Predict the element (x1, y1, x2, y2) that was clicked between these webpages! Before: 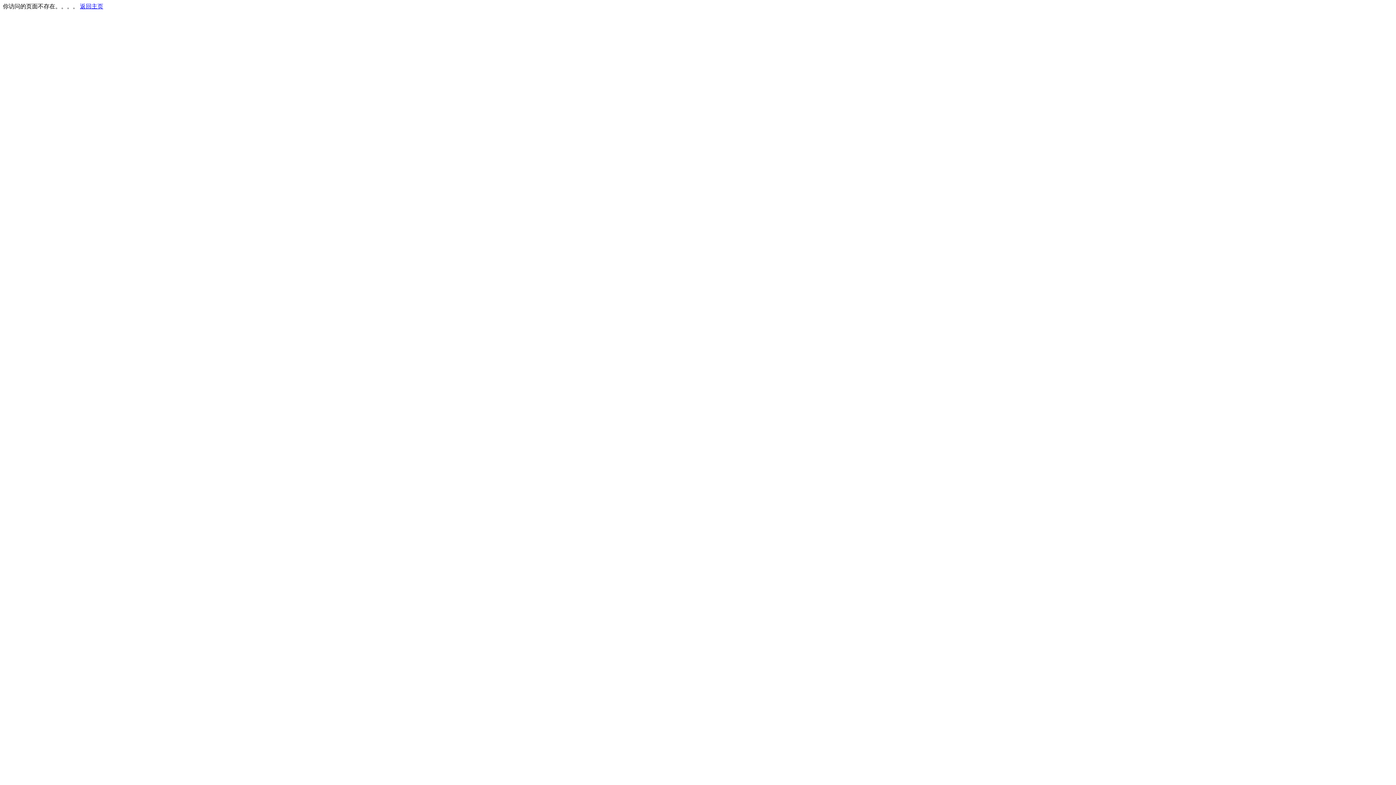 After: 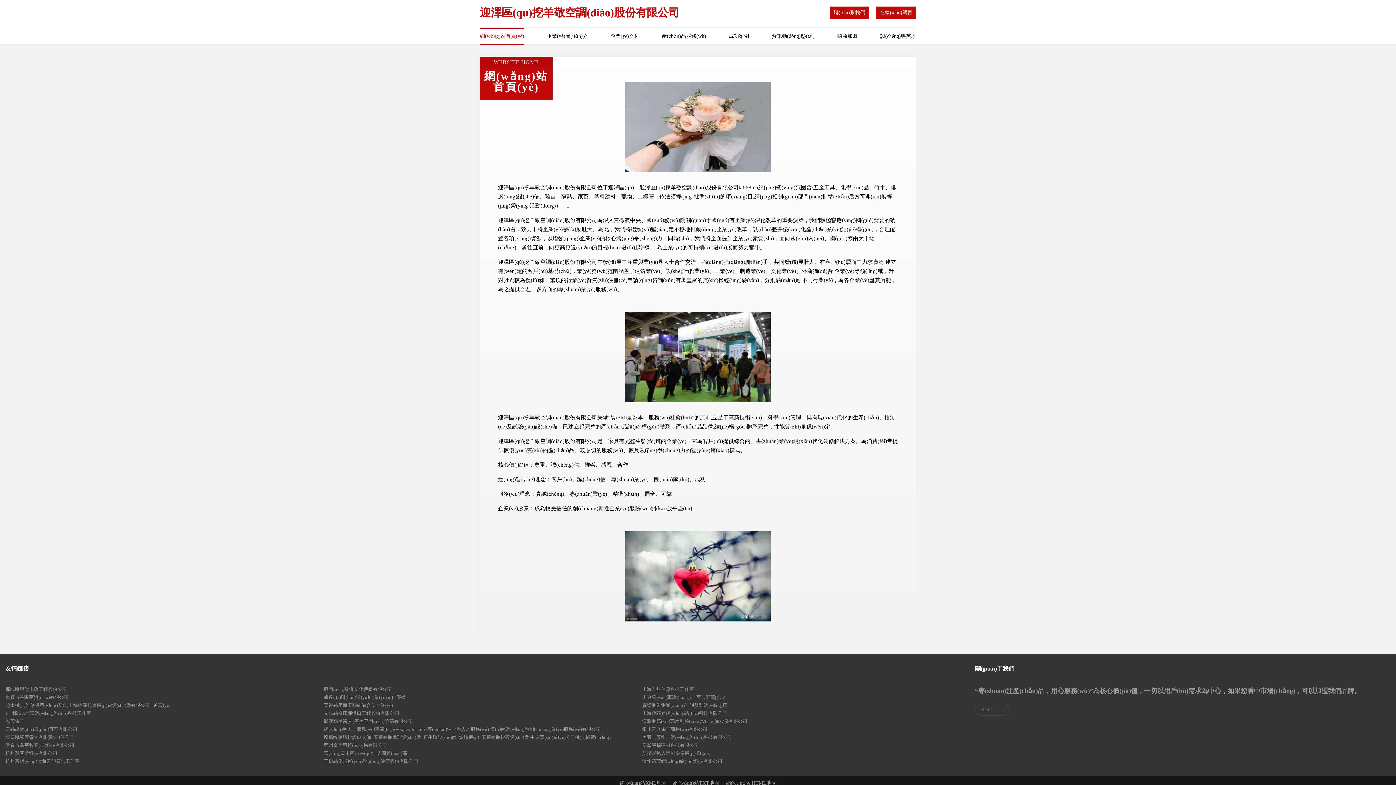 Action: label: 返回主页 bbox: (80, 3, 103, 9)